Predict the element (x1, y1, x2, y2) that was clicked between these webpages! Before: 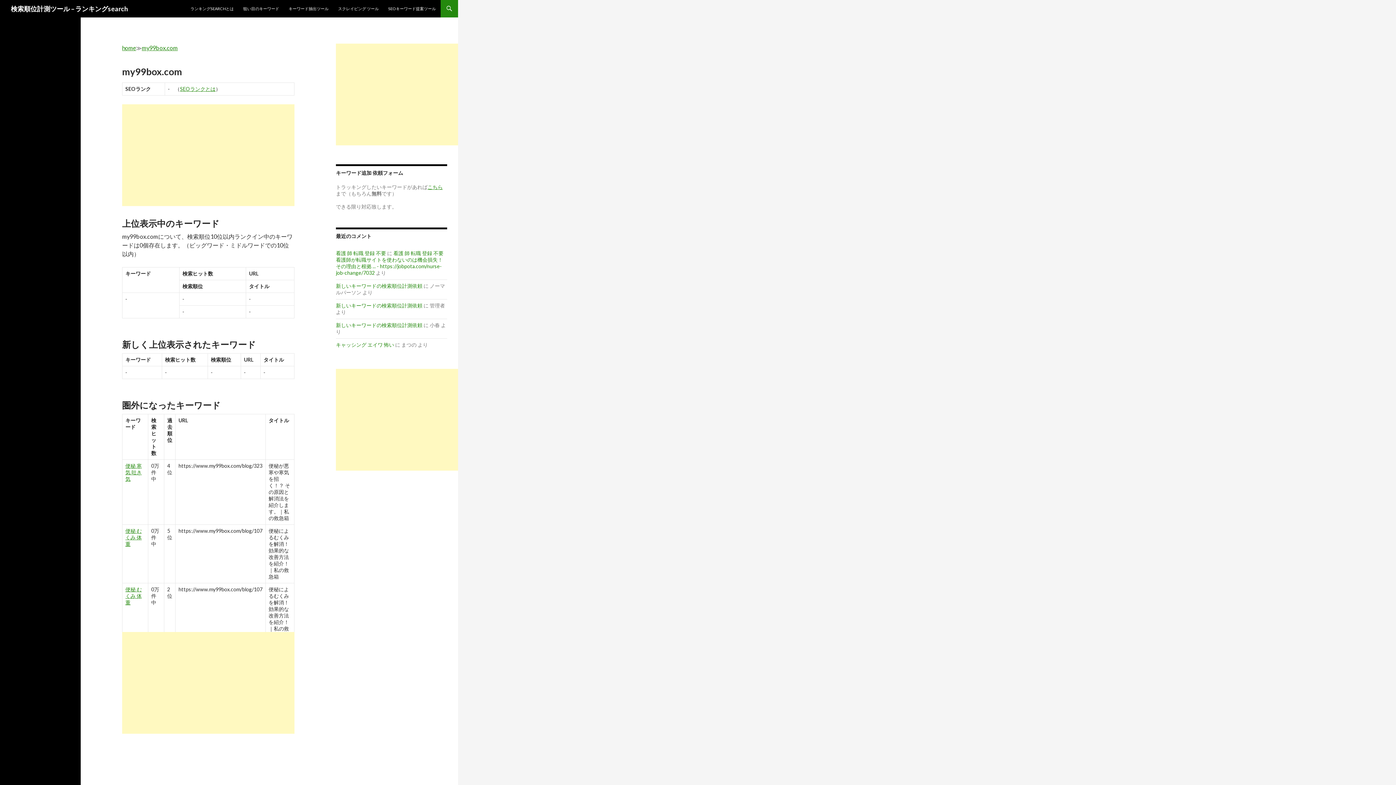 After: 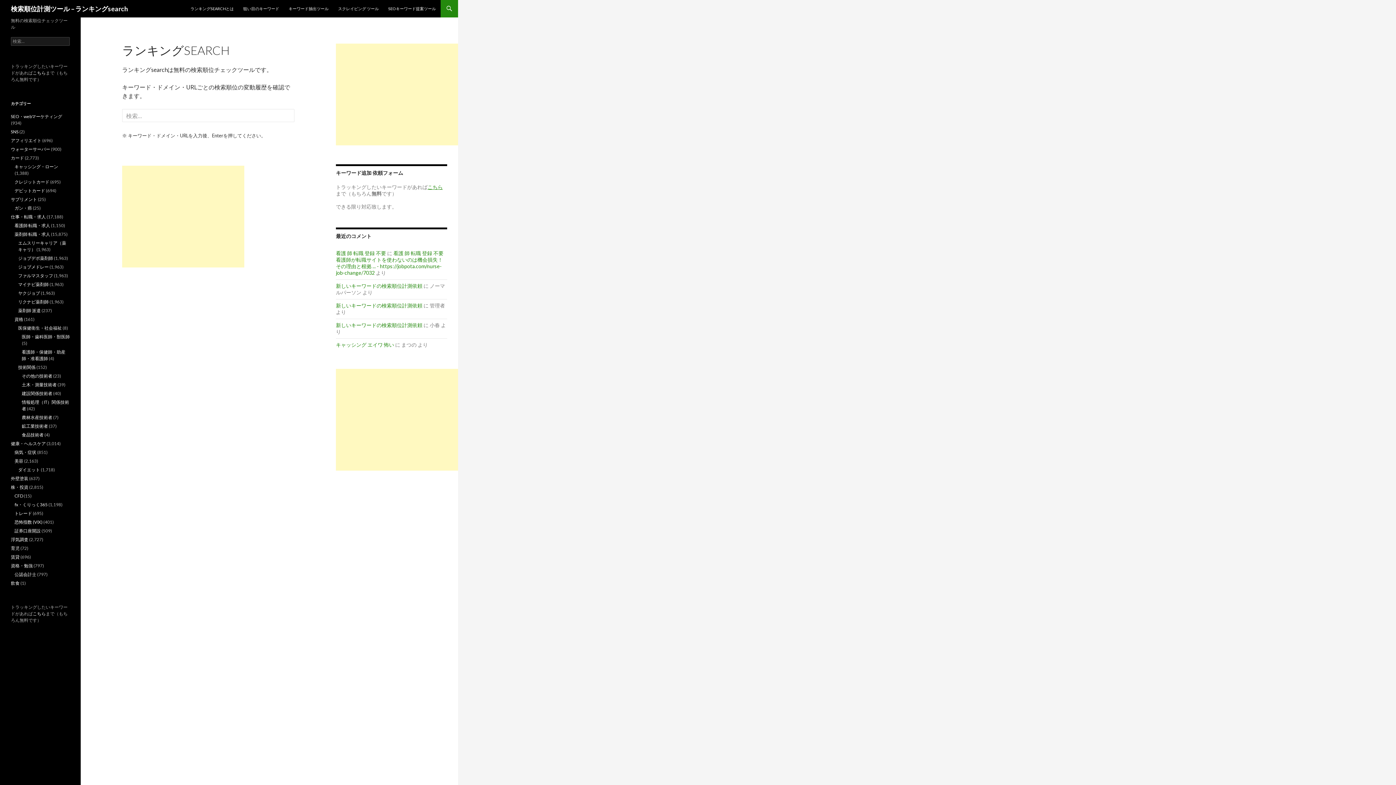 Action: bbox: (10, 0, 128, 17) label: 検索順位計測ツール – ランキングsearch